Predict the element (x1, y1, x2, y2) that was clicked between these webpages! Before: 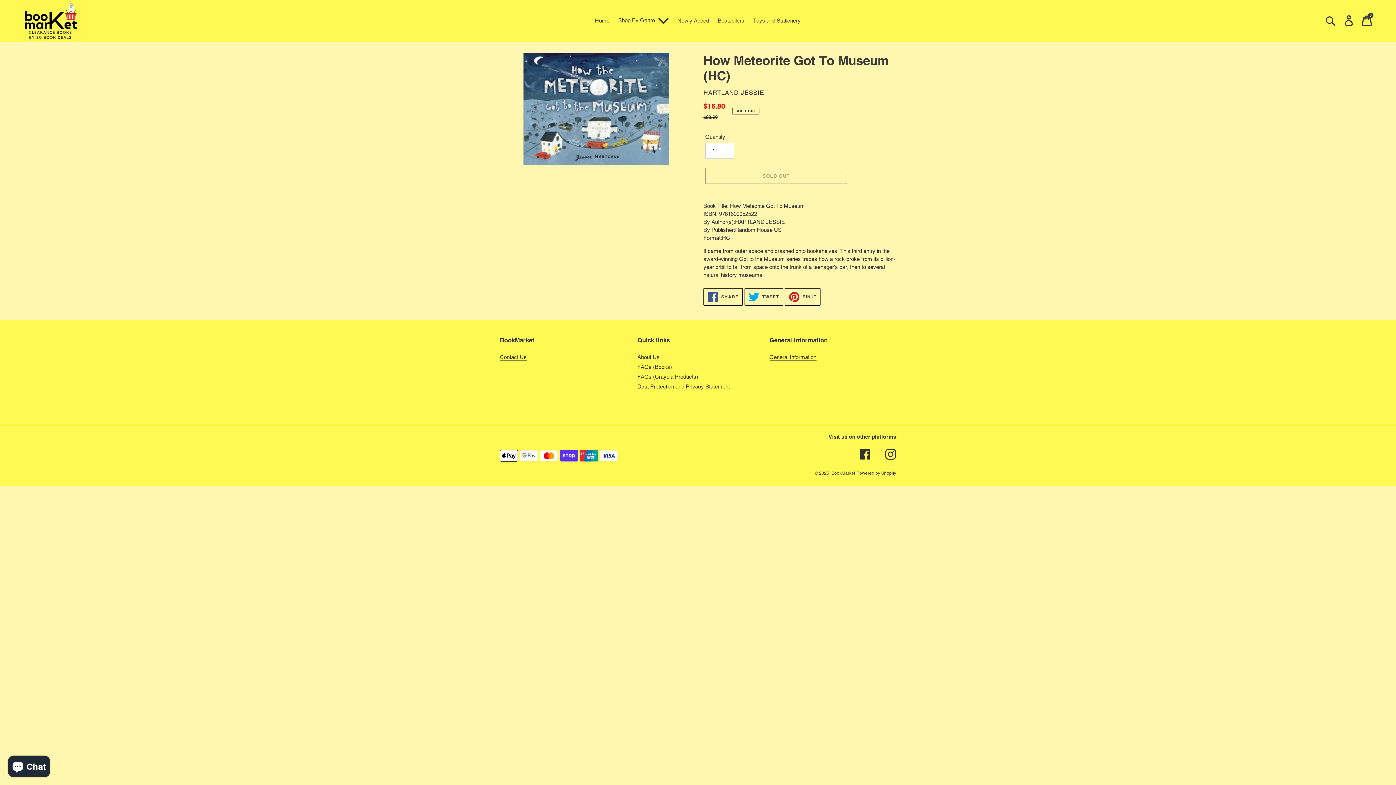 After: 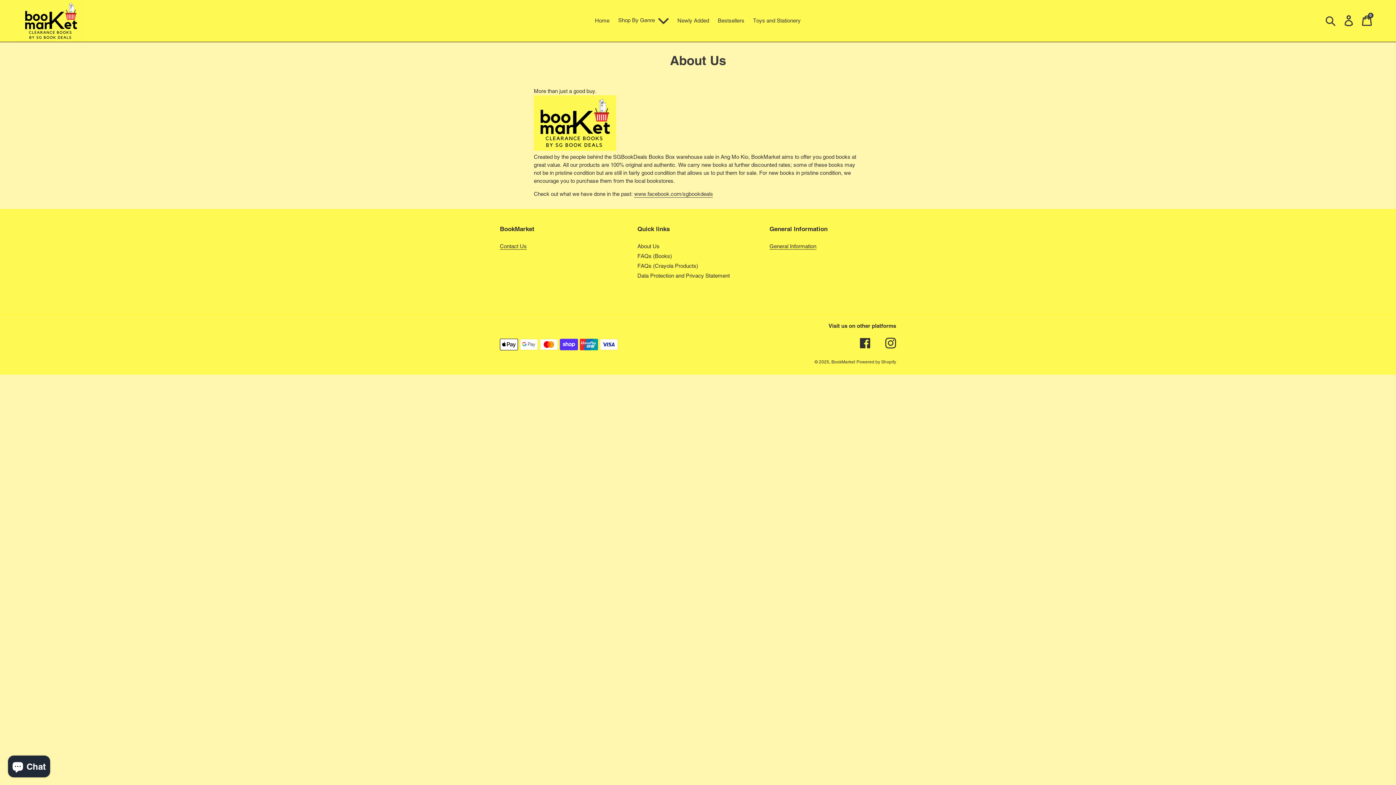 Action: label: About Us bbox: (637, 354, 659, 360)